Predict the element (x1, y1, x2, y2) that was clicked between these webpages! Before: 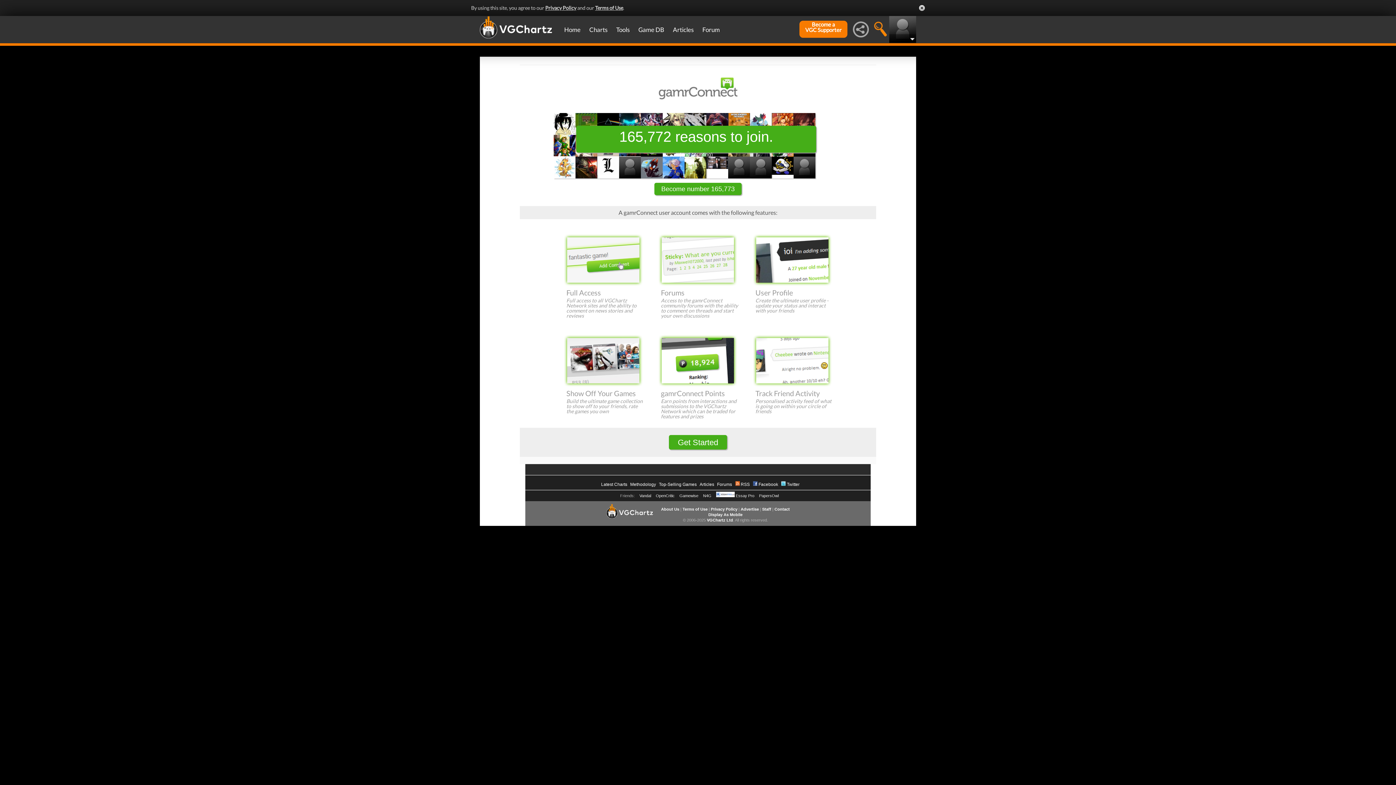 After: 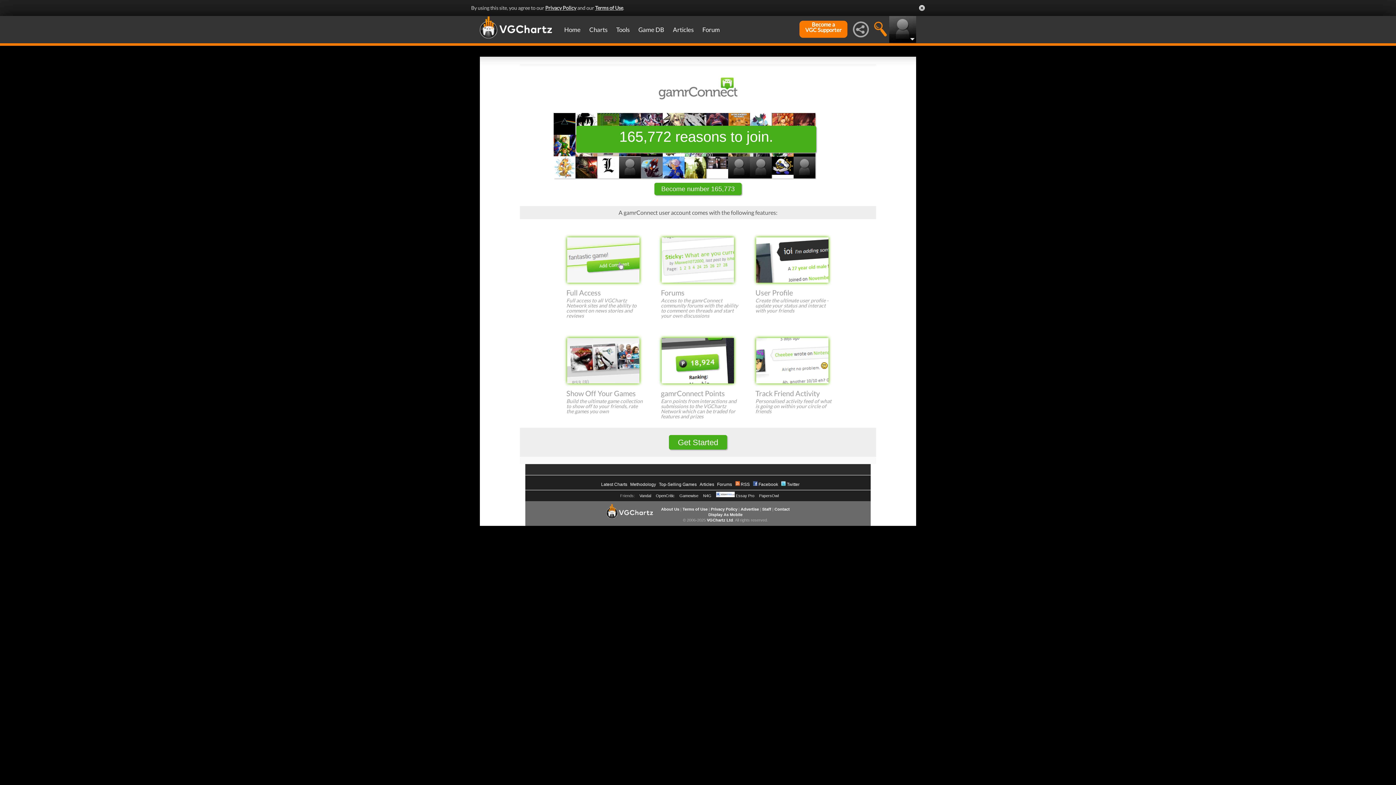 Action: label: Home bbox: (560, 16, 585, 43)